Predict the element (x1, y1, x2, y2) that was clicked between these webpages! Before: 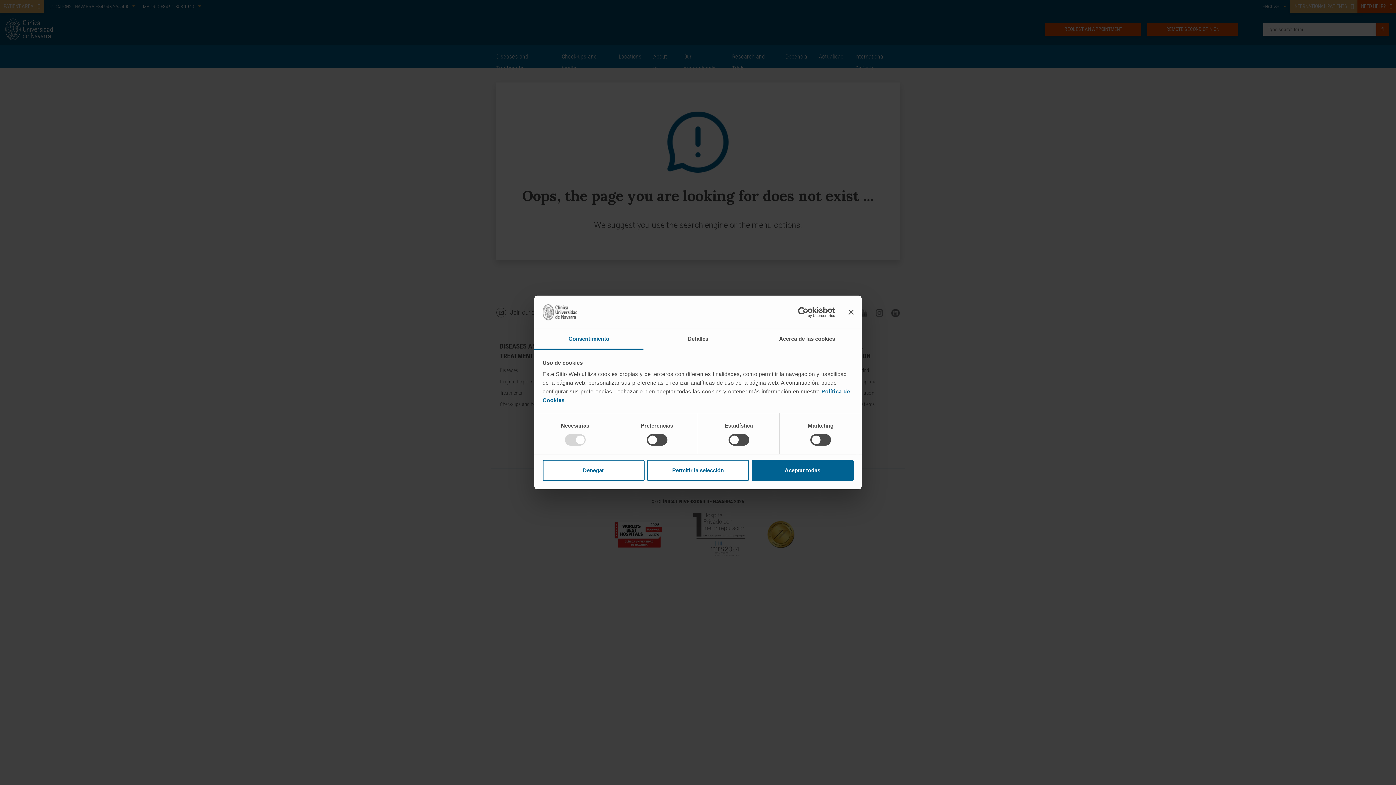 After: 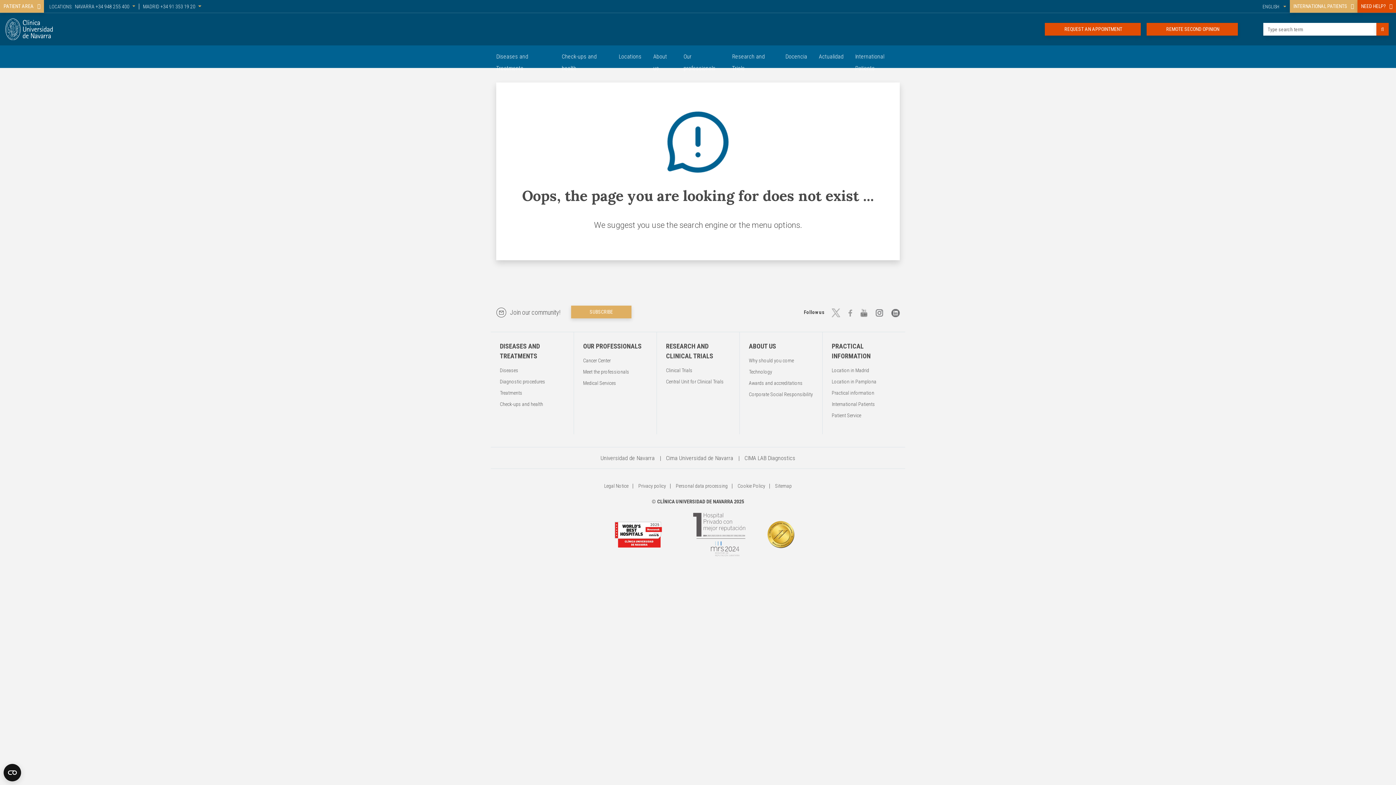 Action: label: Permitir la selección bbox: (647, 460, 749, 481)